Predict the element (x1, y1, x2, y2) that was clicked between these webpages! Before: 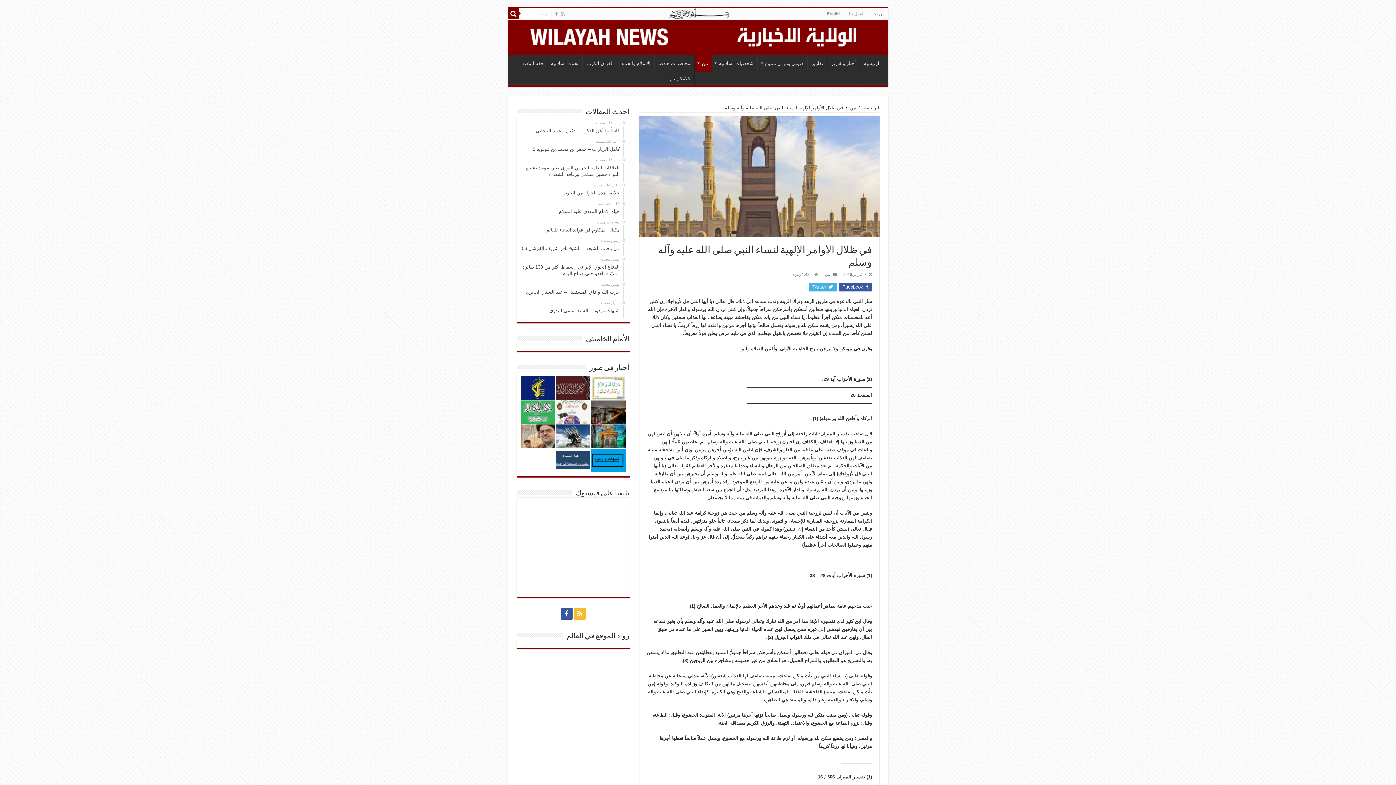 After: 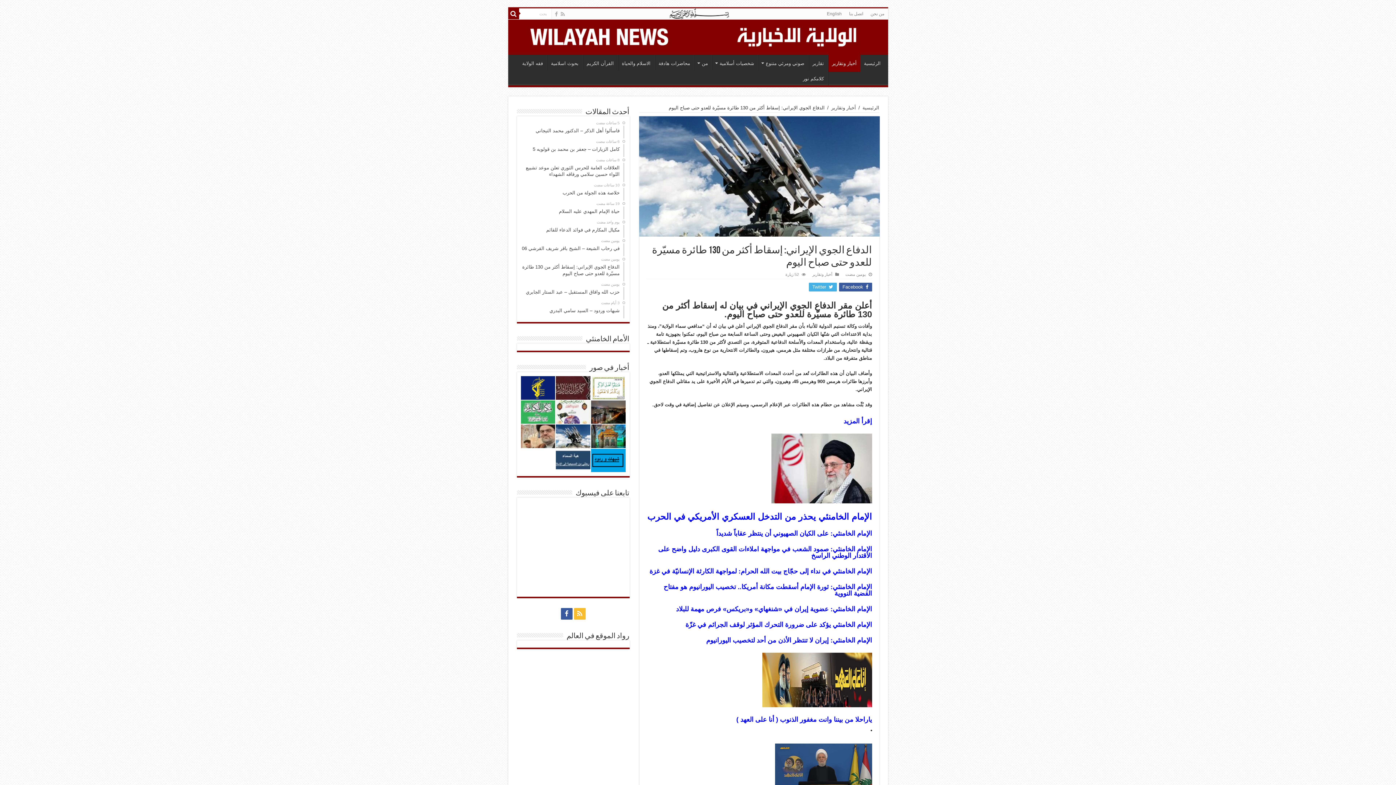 Action: label: يومين مضت
الدفاع الجوي الإيراني: إسقاط أكثر من 130 طائرة مسيّرة للعدو حتى صباح اليوم bbox: (520, 256, 624, 281)